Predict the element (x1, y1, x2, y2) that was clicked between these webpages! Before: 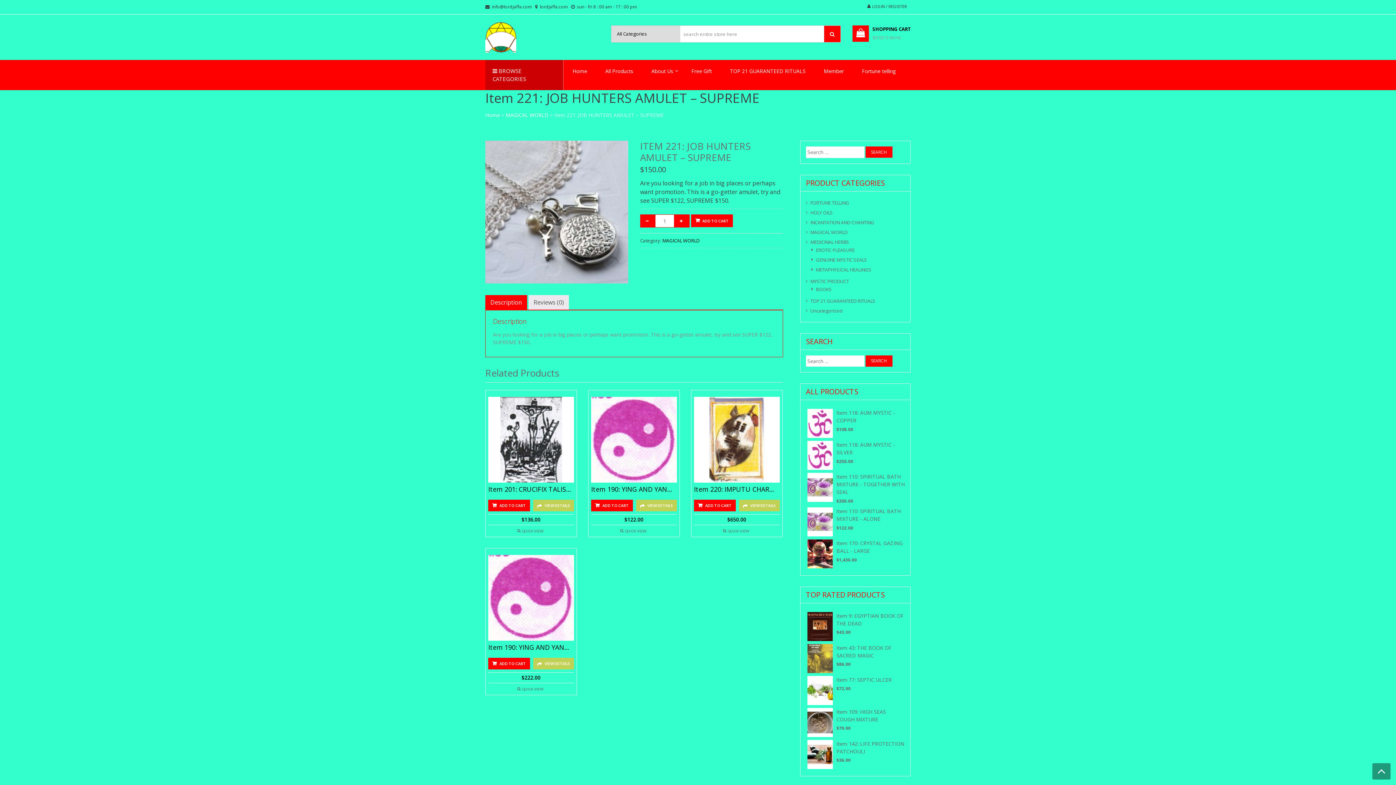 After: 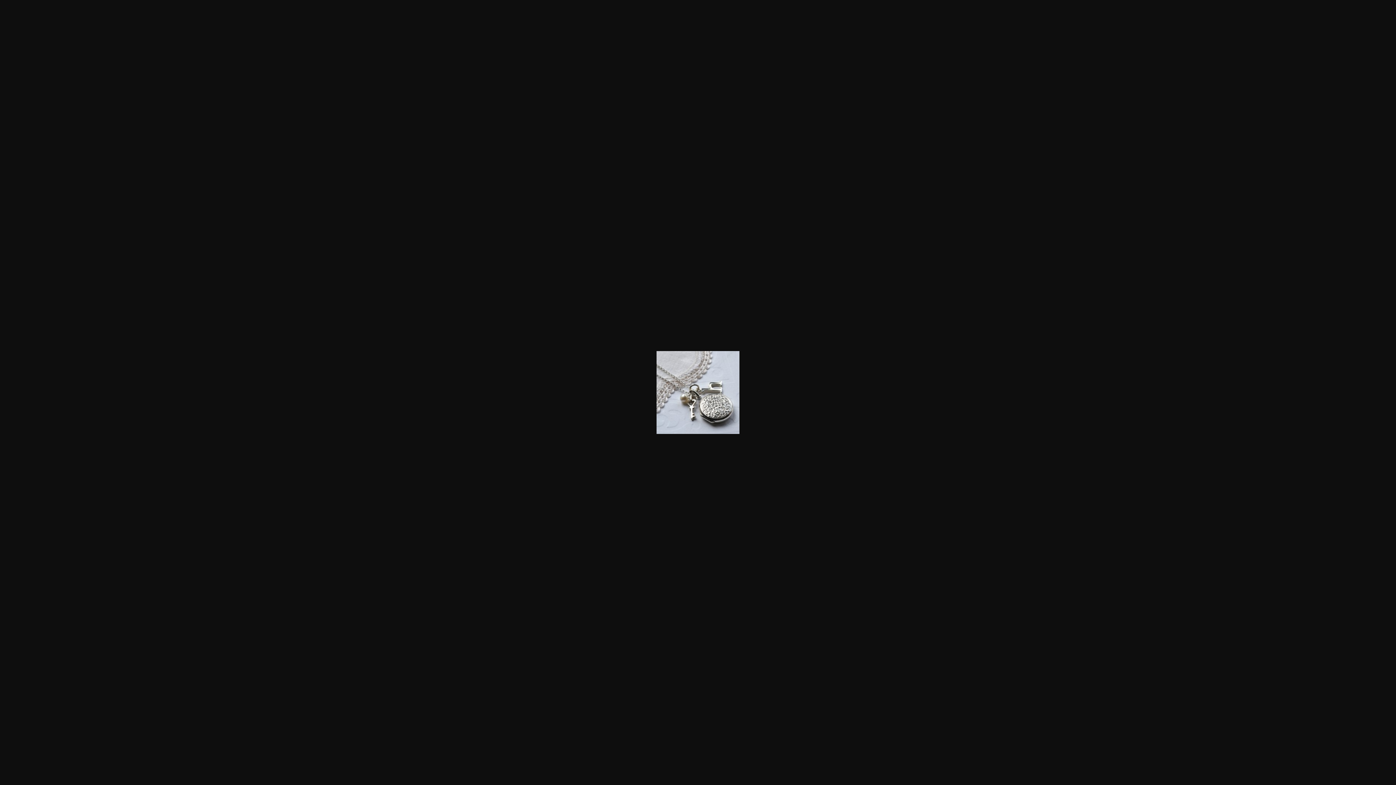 Action: bbox: (485, 140, 628, 283)